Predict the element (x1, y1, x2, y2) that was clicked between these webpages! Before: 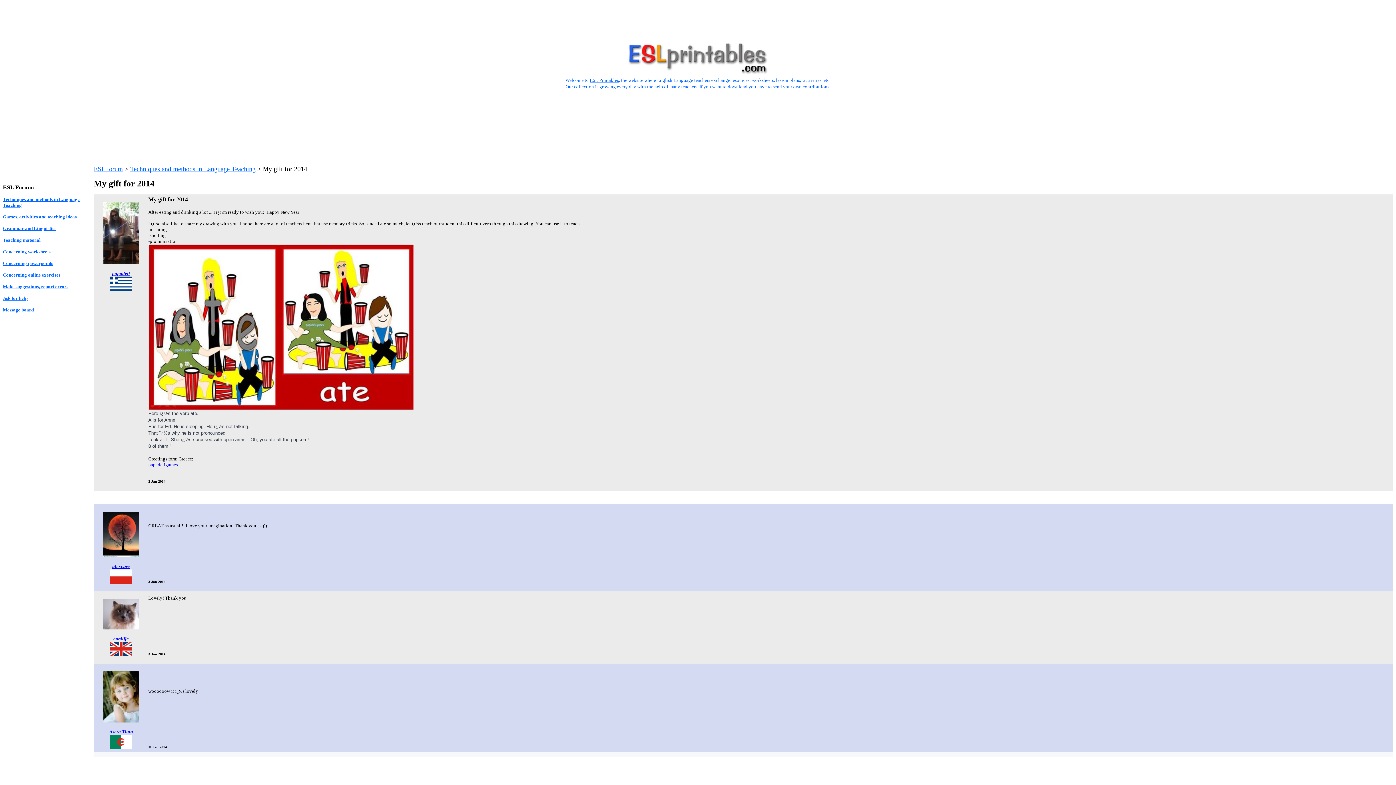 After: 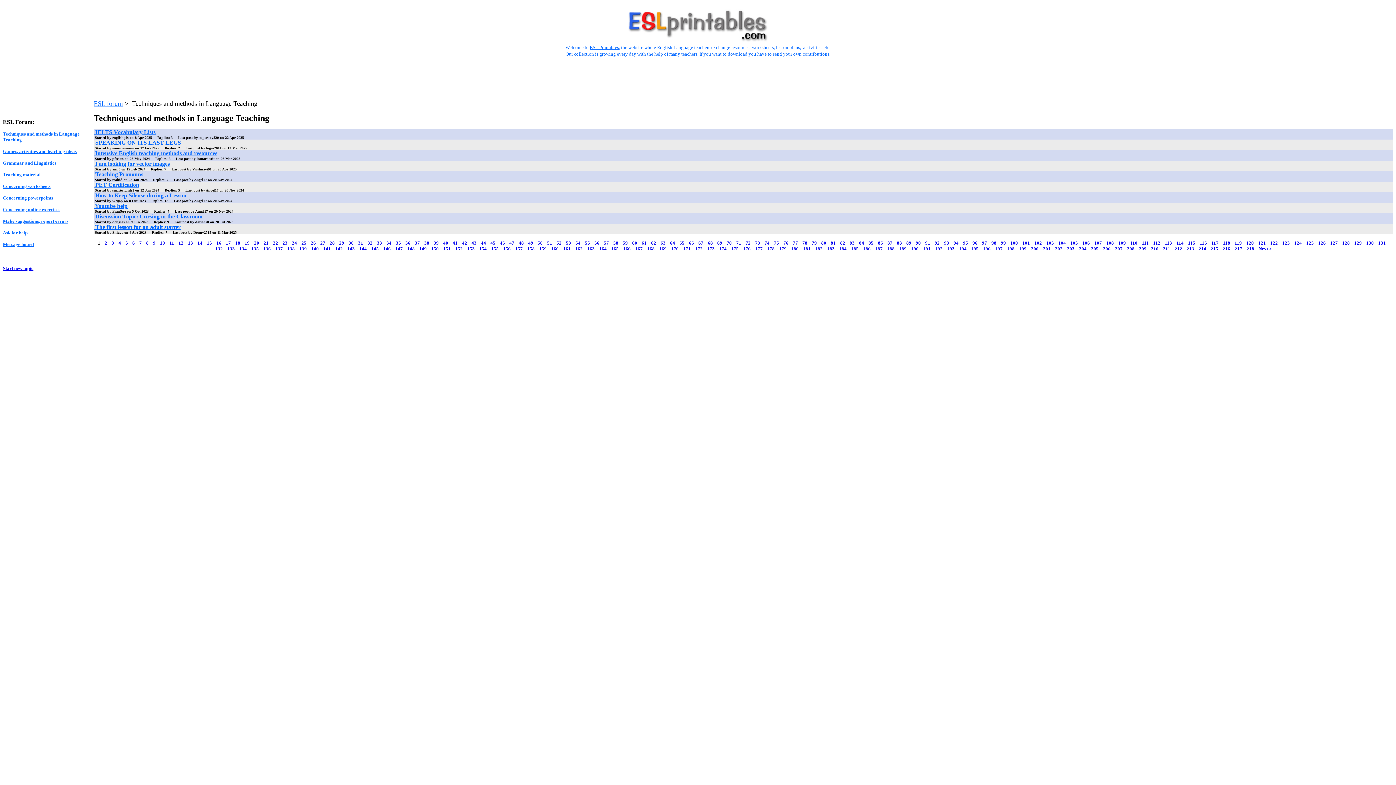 Action: label: Techniques and methods in Language Teaching bbox: (130, 165, 255, 172)